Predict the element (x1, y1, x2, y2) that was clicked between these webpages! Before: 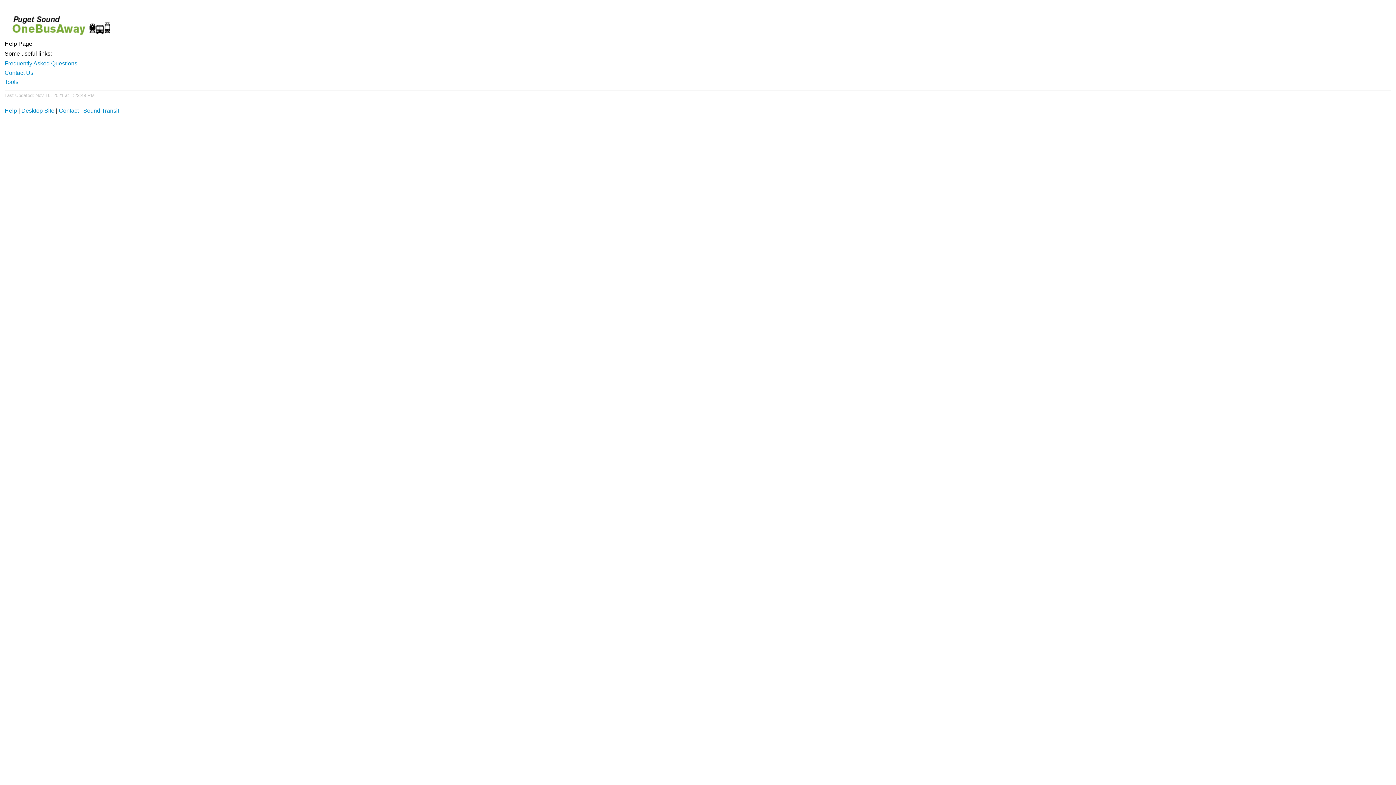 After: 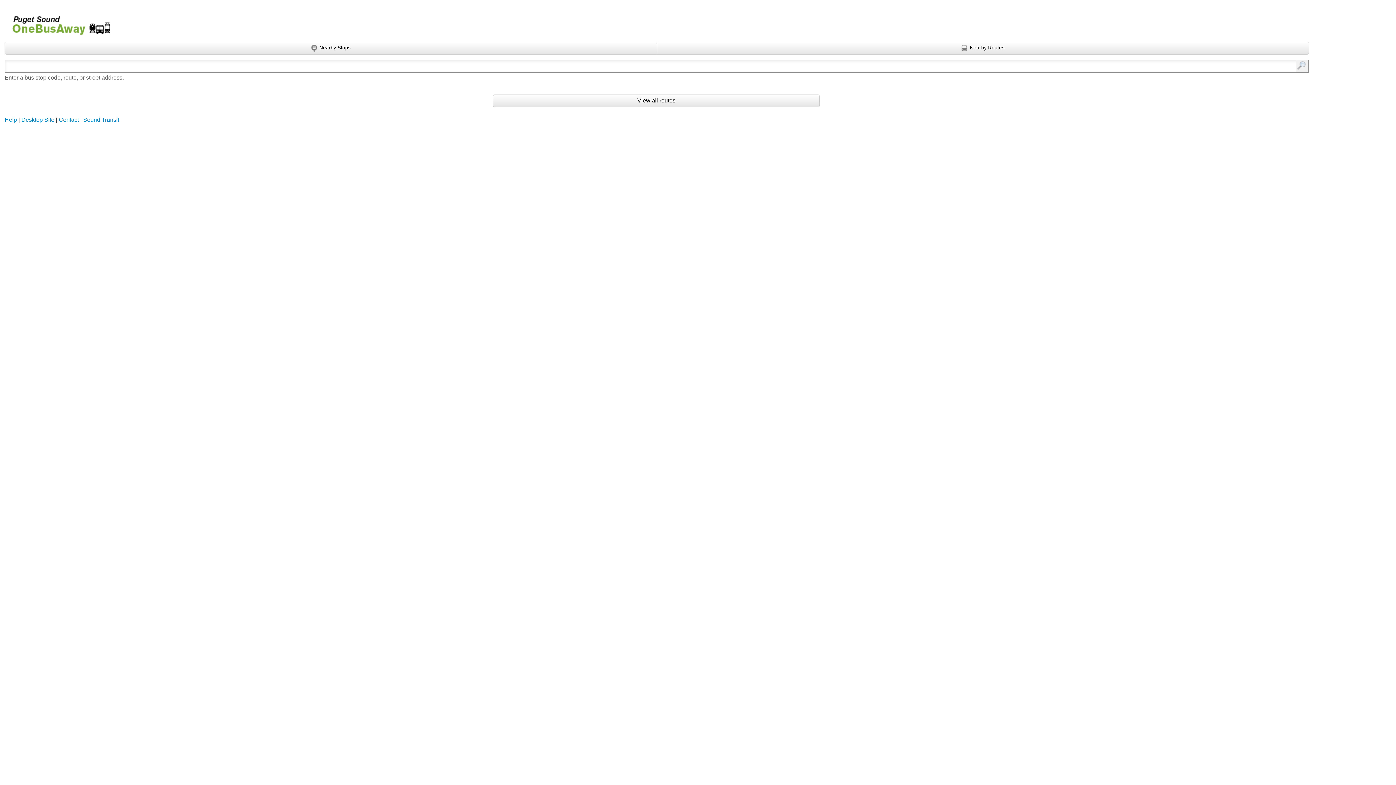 Action: label: Onebusaway for Puget Sound bbox: (4, 5, 111, 38)